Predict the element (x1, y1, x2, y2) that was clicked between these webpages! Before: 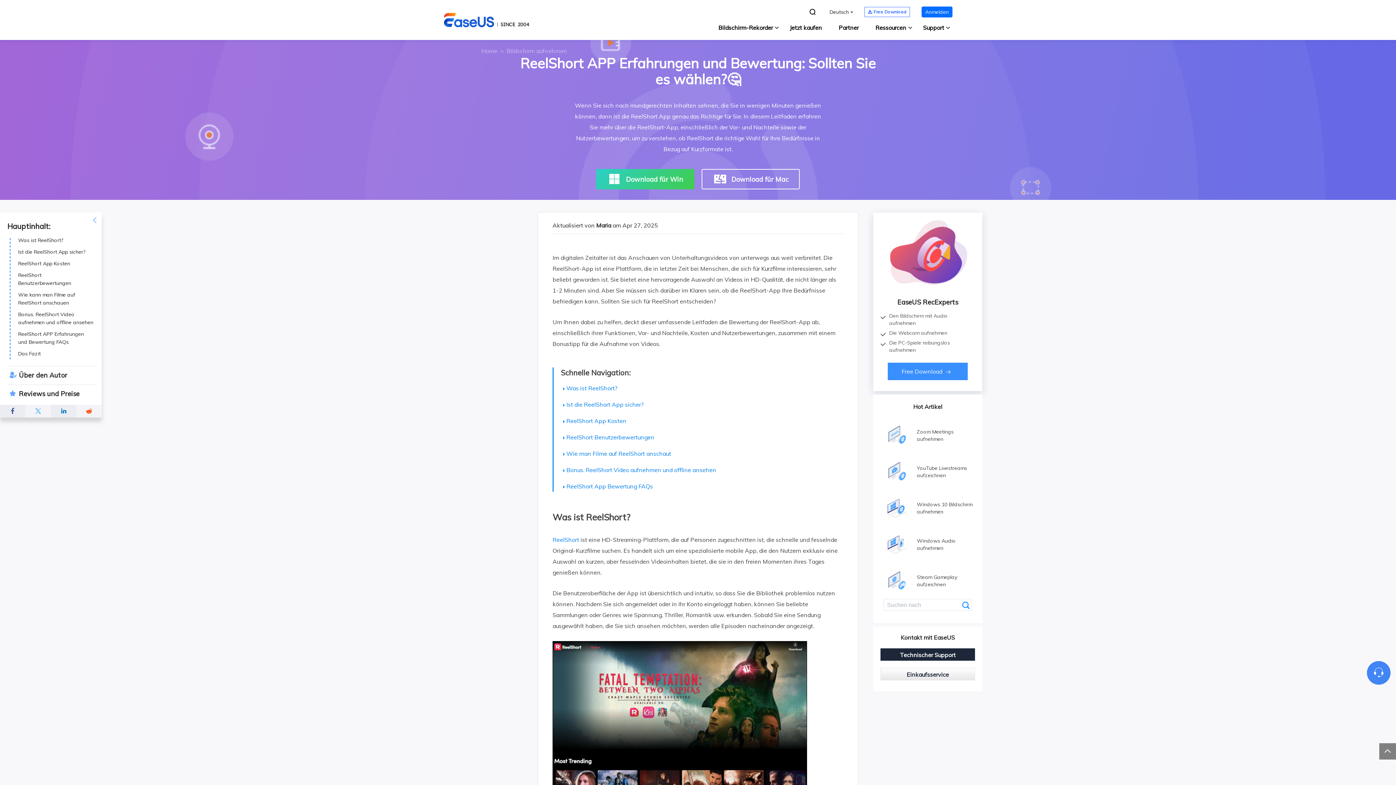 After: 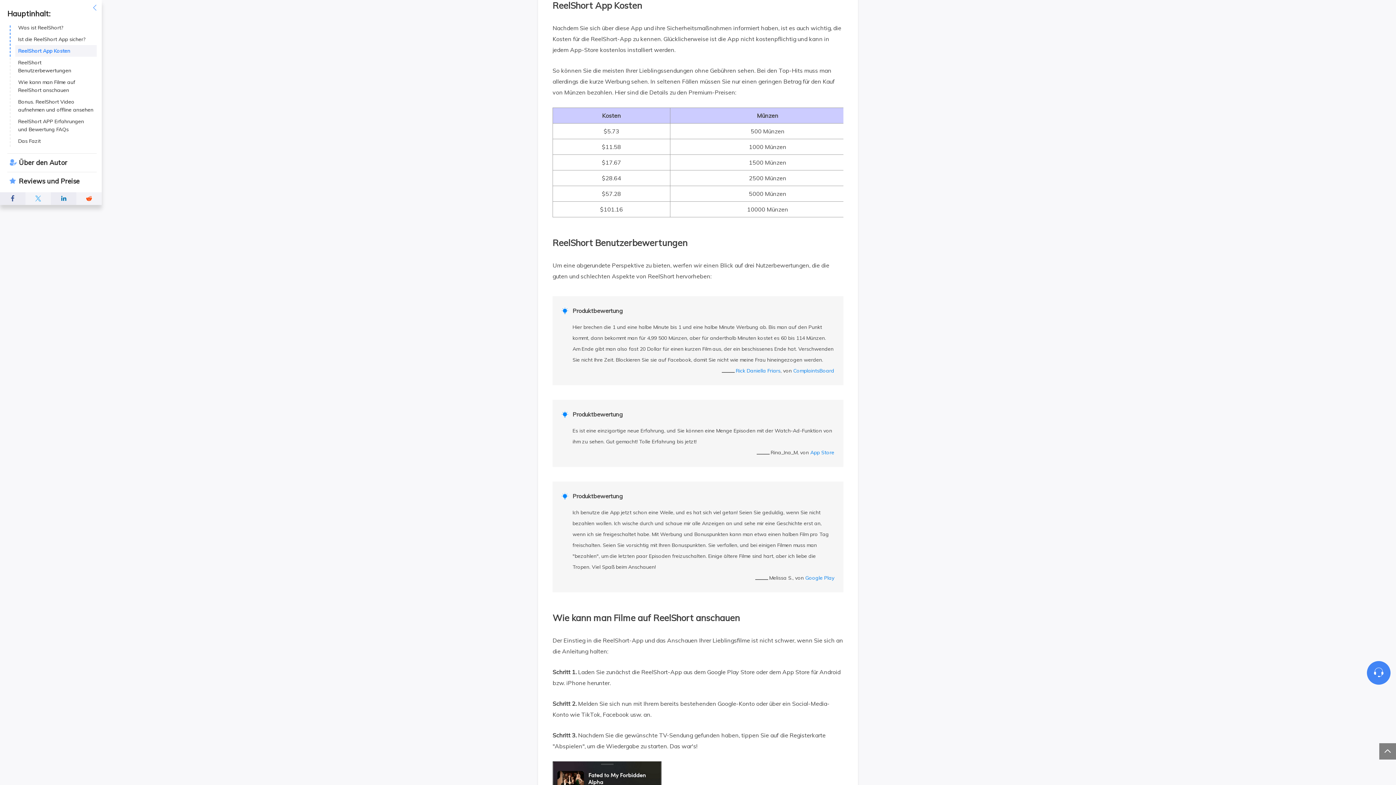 Action: label: ReelShort App Kosten bbox: (566, 417, 626, 424)